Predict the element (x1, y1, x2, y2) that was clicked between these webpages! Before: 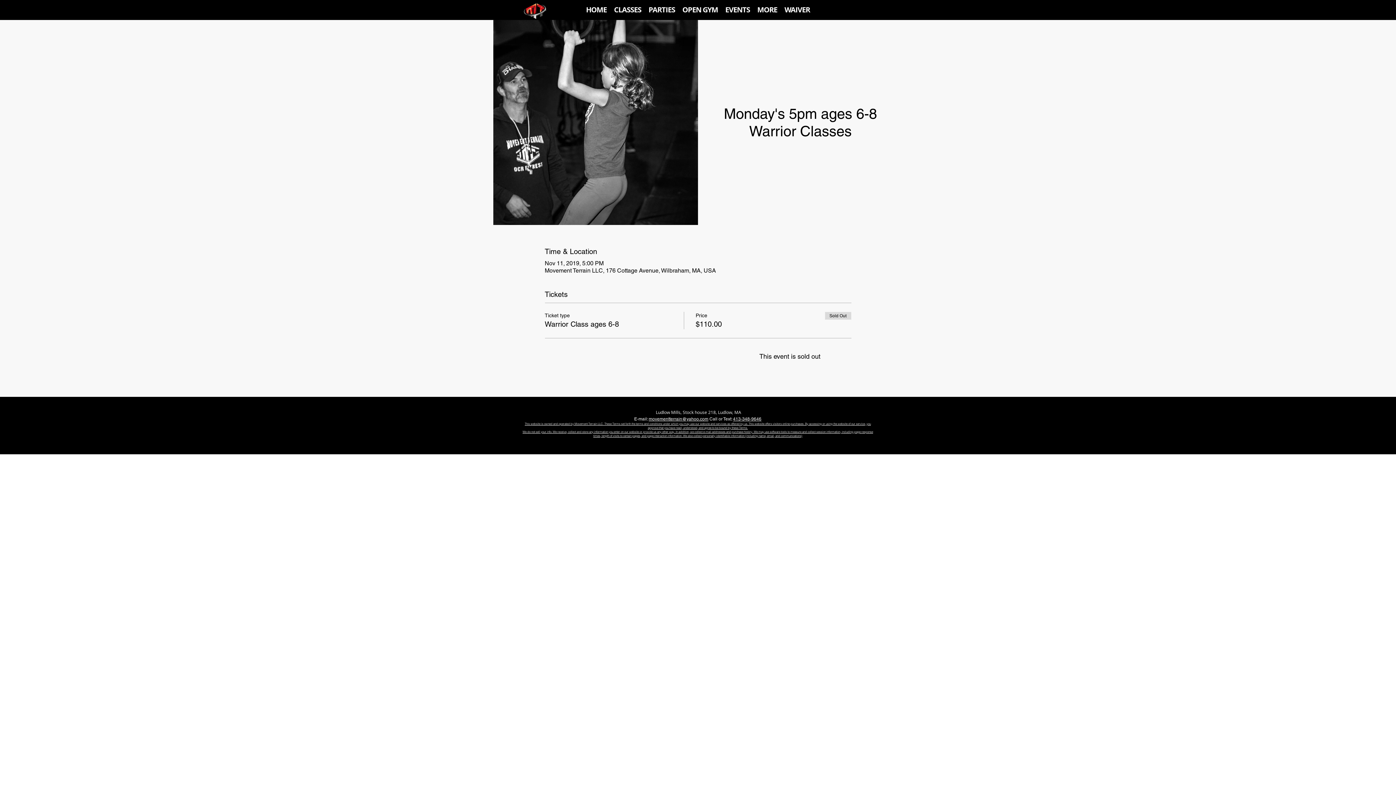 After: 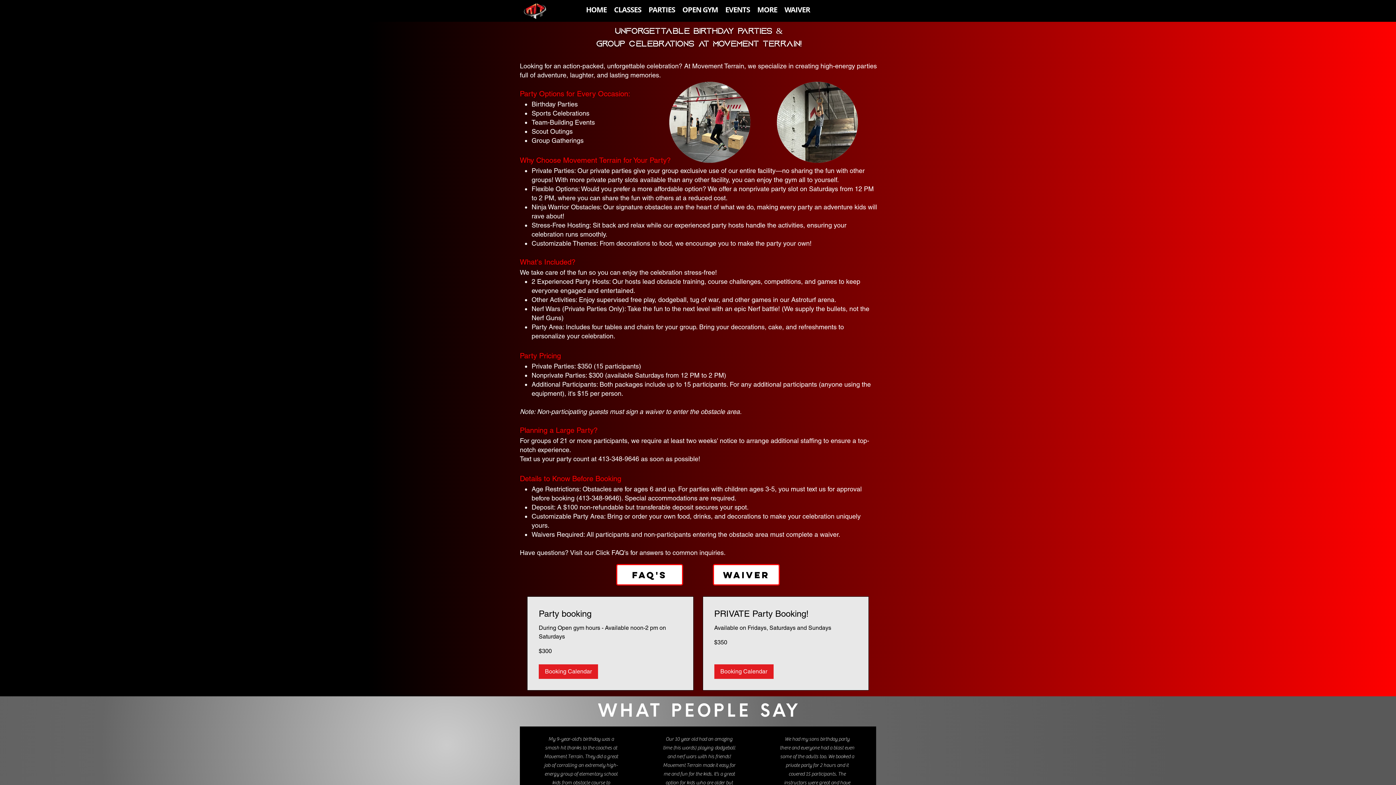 Action: label: PARTIES bbox: (645, 3, 678, 16)